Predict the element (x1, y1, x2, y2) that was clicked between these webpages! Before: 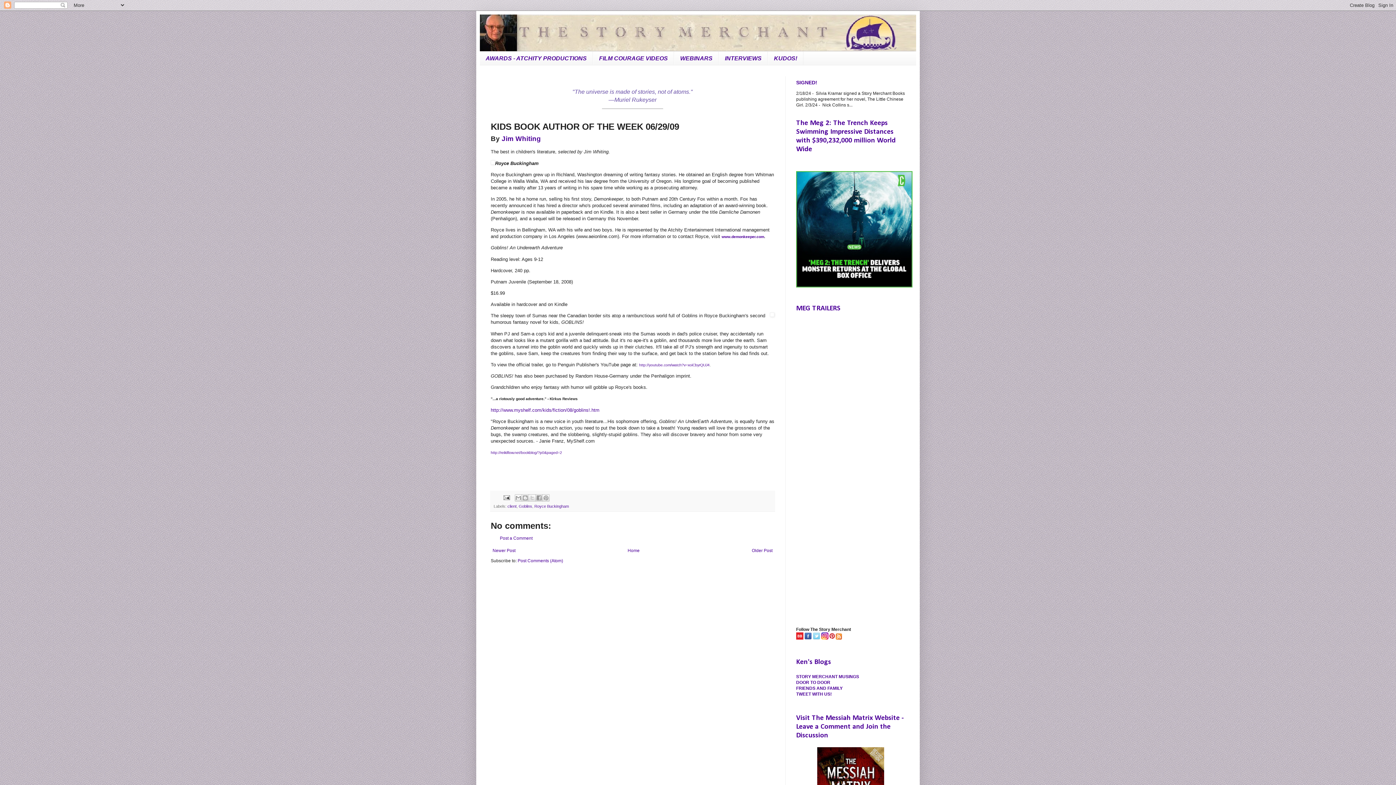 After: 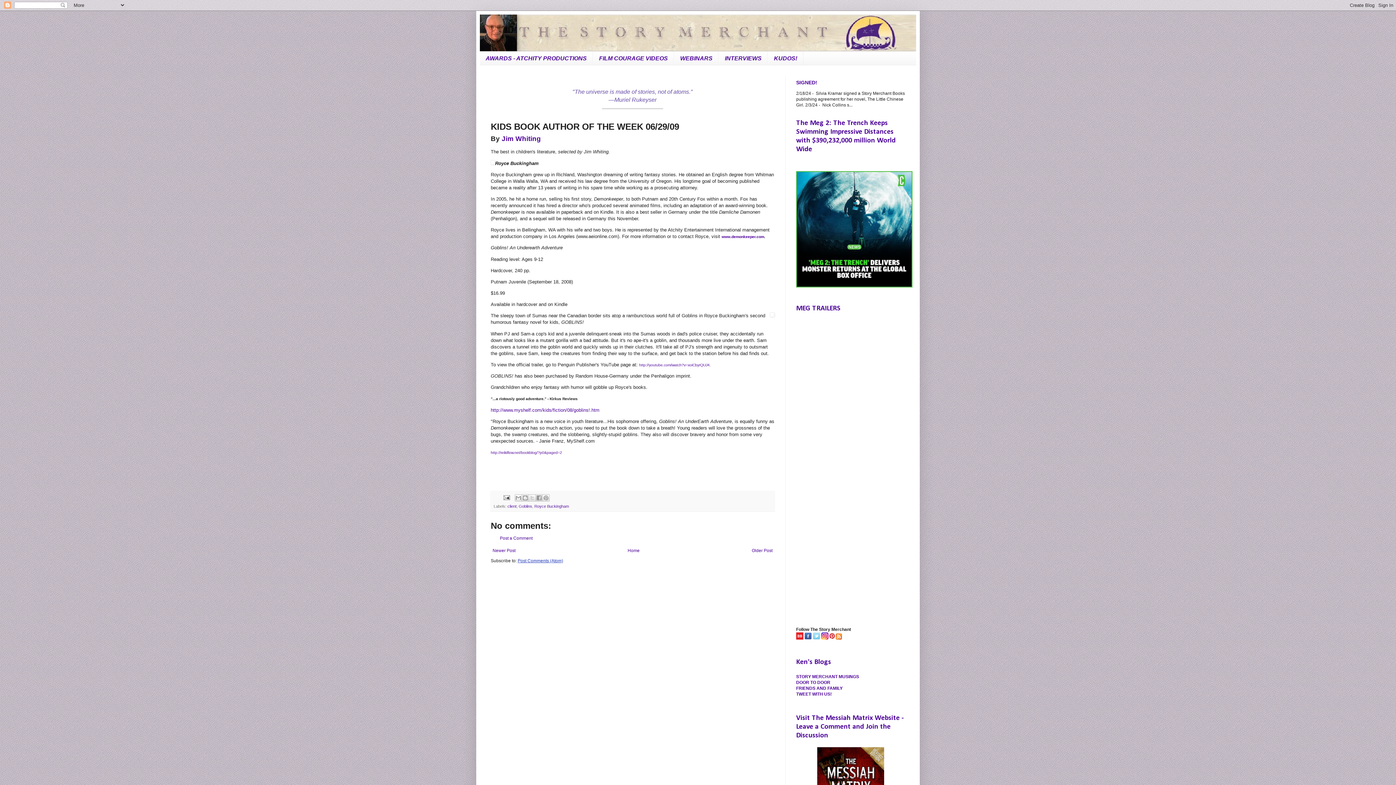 Action: bbox: (517, 558, 563, 563) label: Post Comments (Atom)